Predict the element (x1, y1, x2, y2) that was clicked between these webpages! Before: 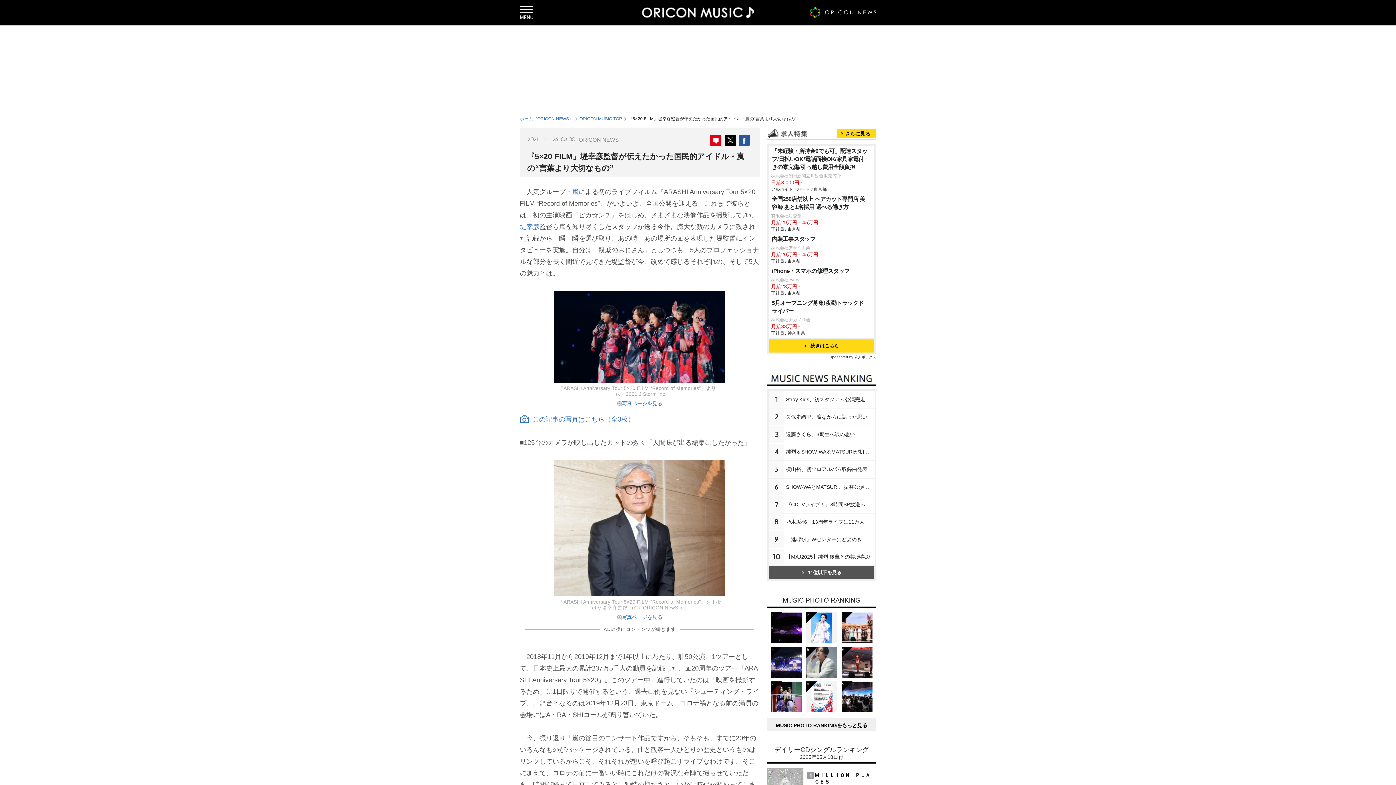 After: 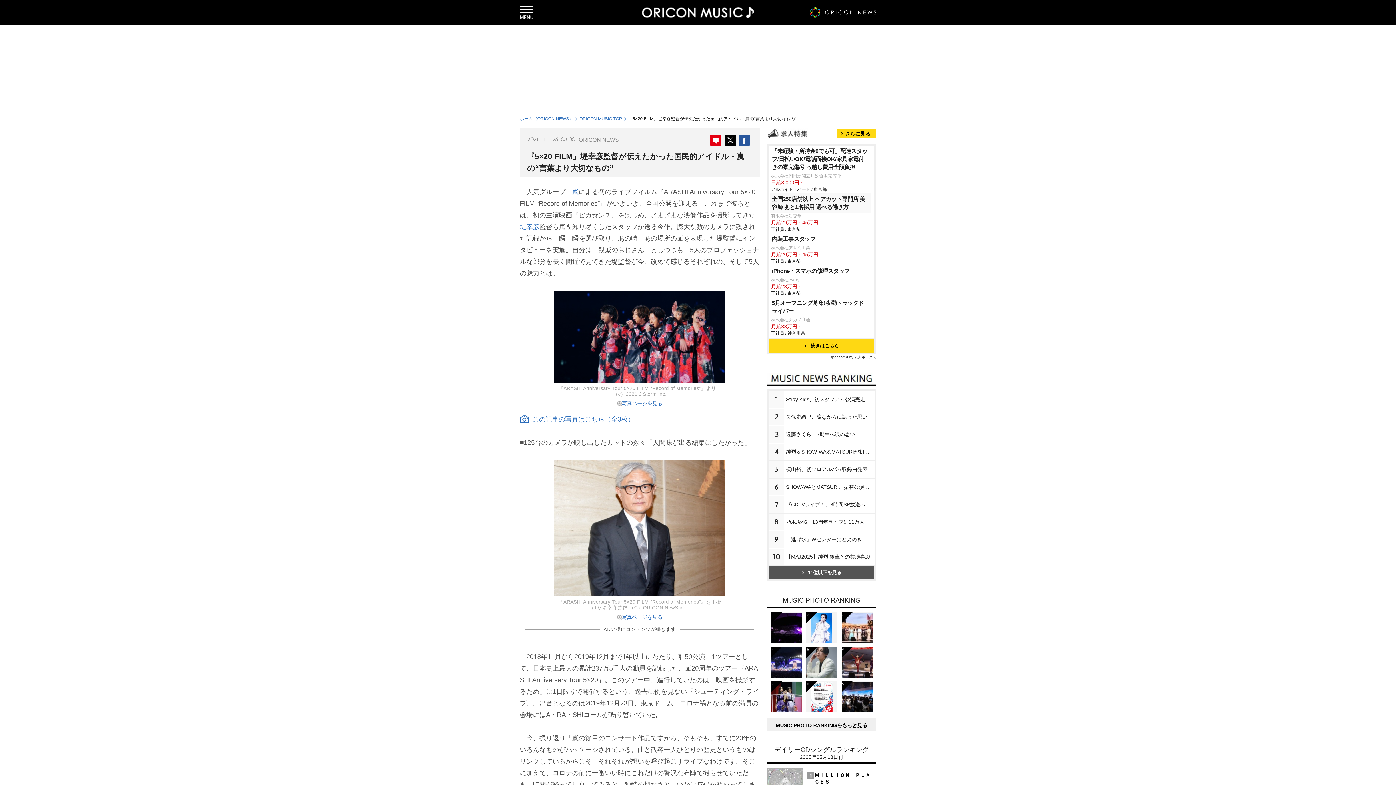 Action: bbox: (770, 193, 870, 213) label: 全国250店舗以上 ヘアカット専門店 美容師 あと1名採用 選べる働き方